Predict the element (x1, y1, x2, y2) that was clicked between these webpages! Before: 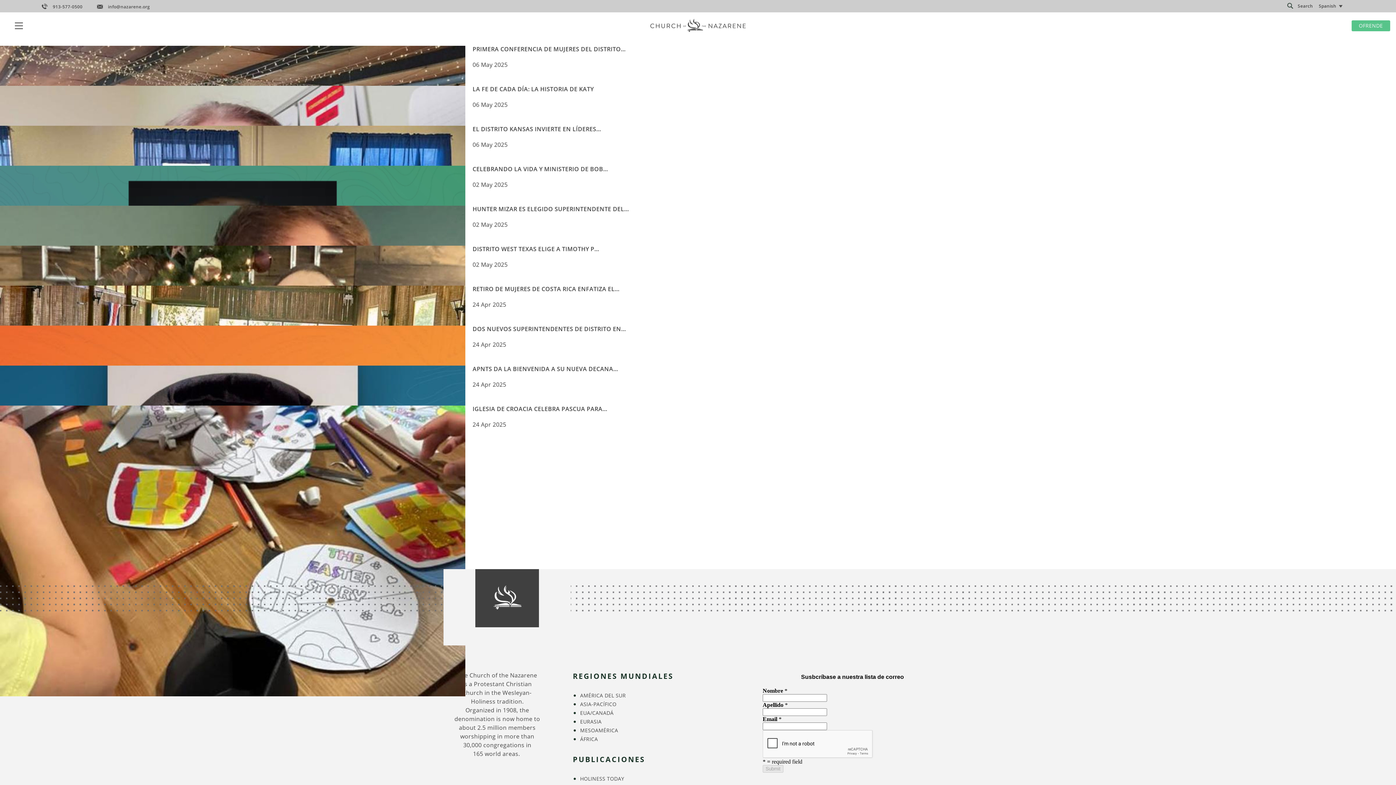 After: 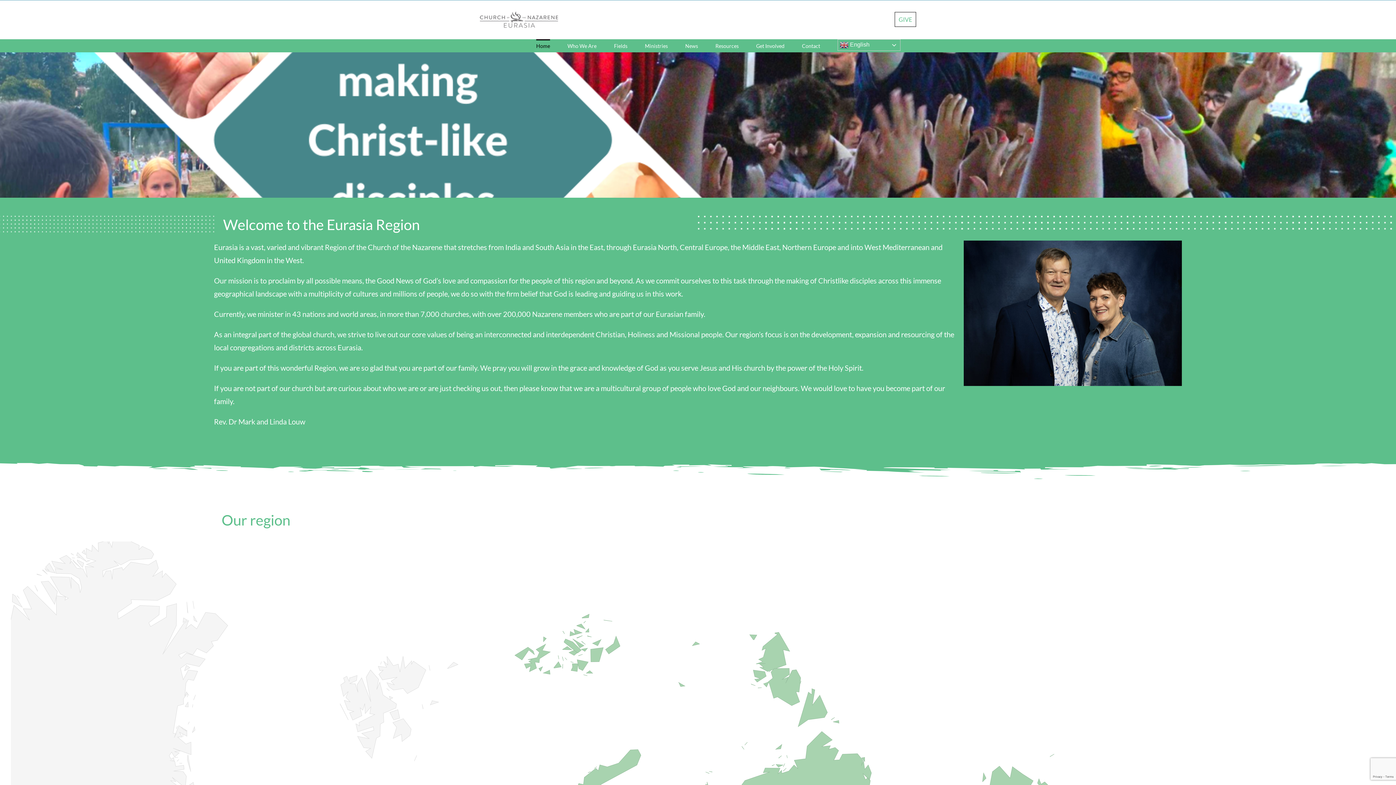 Action: bbox: (580, 718, 601, 725) label: EURASIA